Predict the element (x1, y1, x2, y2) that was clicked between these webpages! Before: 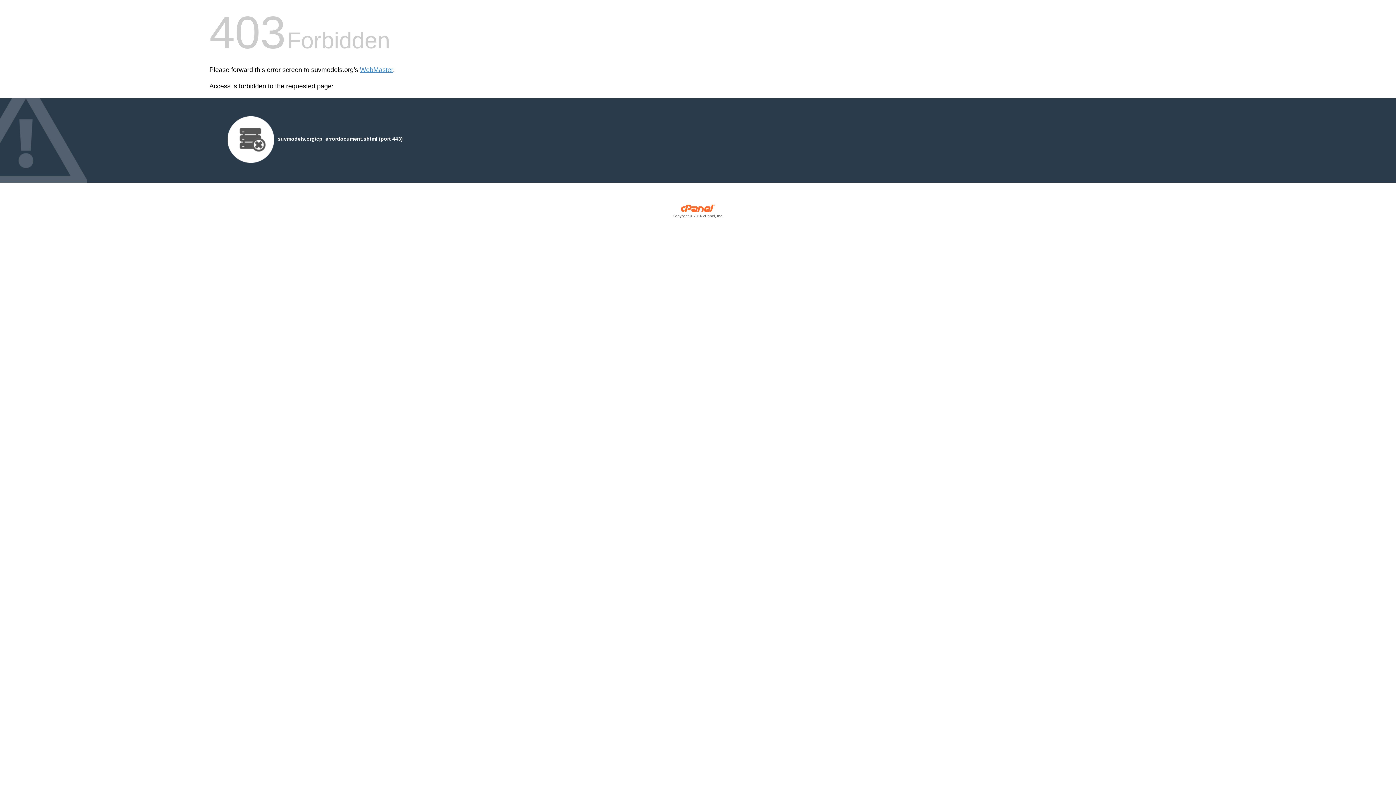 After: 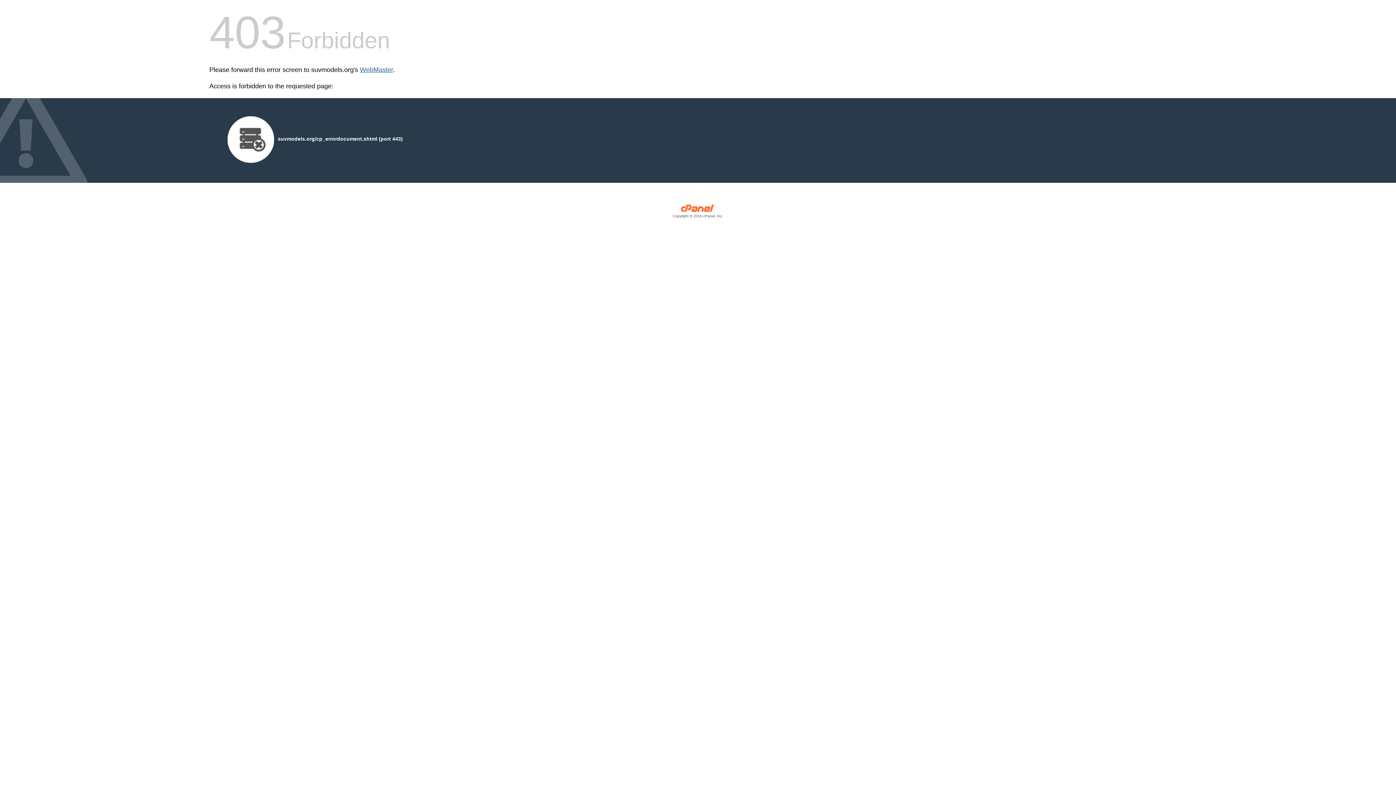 Action: label: WebMaster bbox: (360, 66, 393, 73)